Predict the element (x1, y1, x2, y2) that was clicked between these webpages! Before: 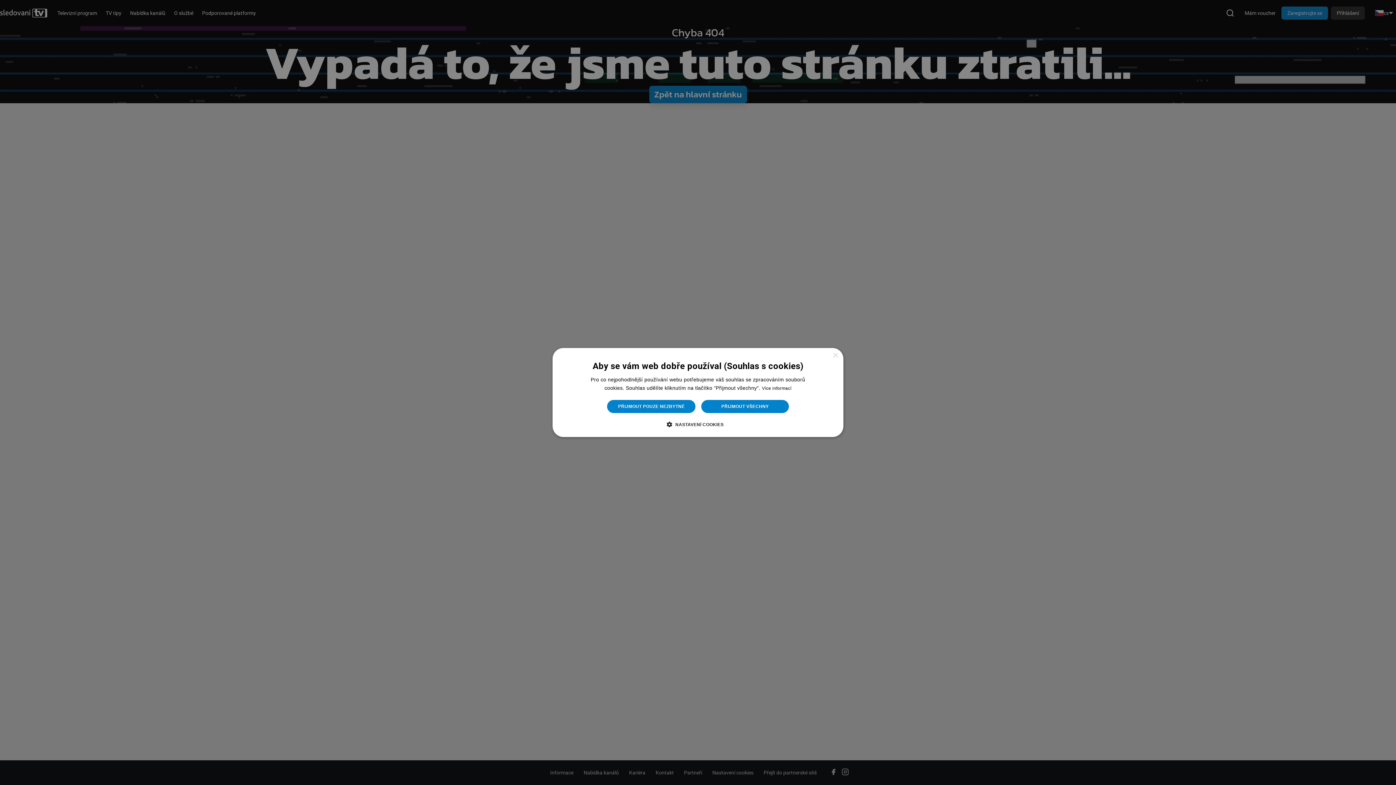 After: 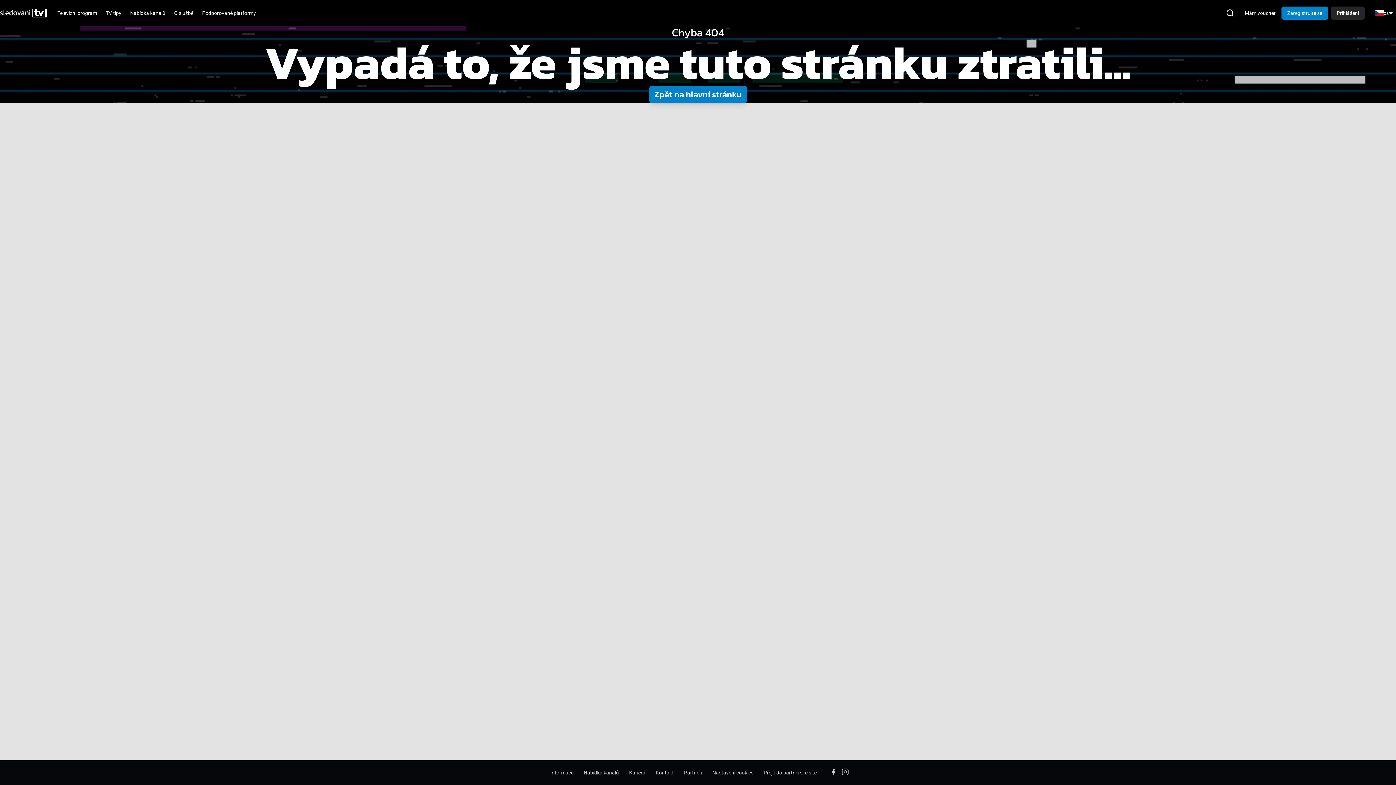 Action: bbox: (832, 353, 838, 358) label: Close